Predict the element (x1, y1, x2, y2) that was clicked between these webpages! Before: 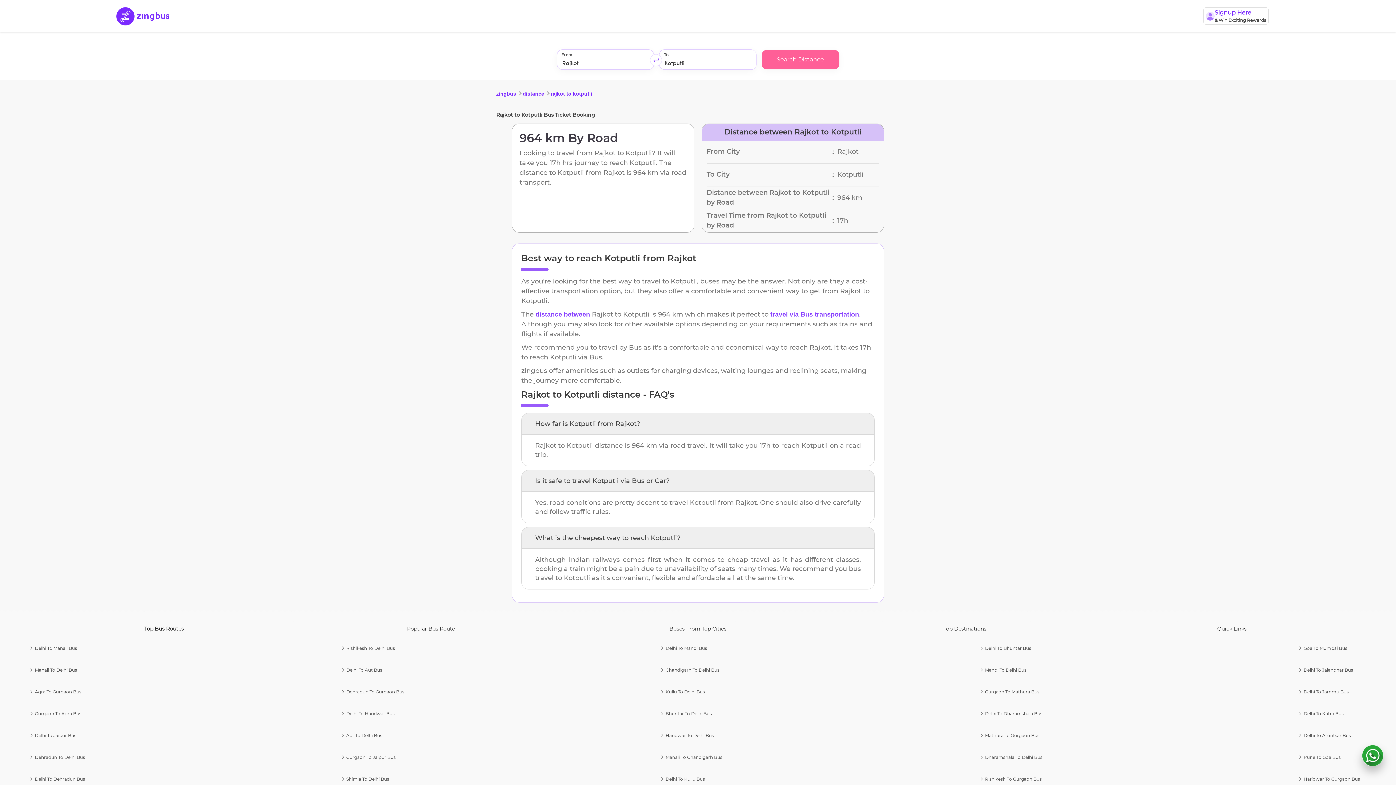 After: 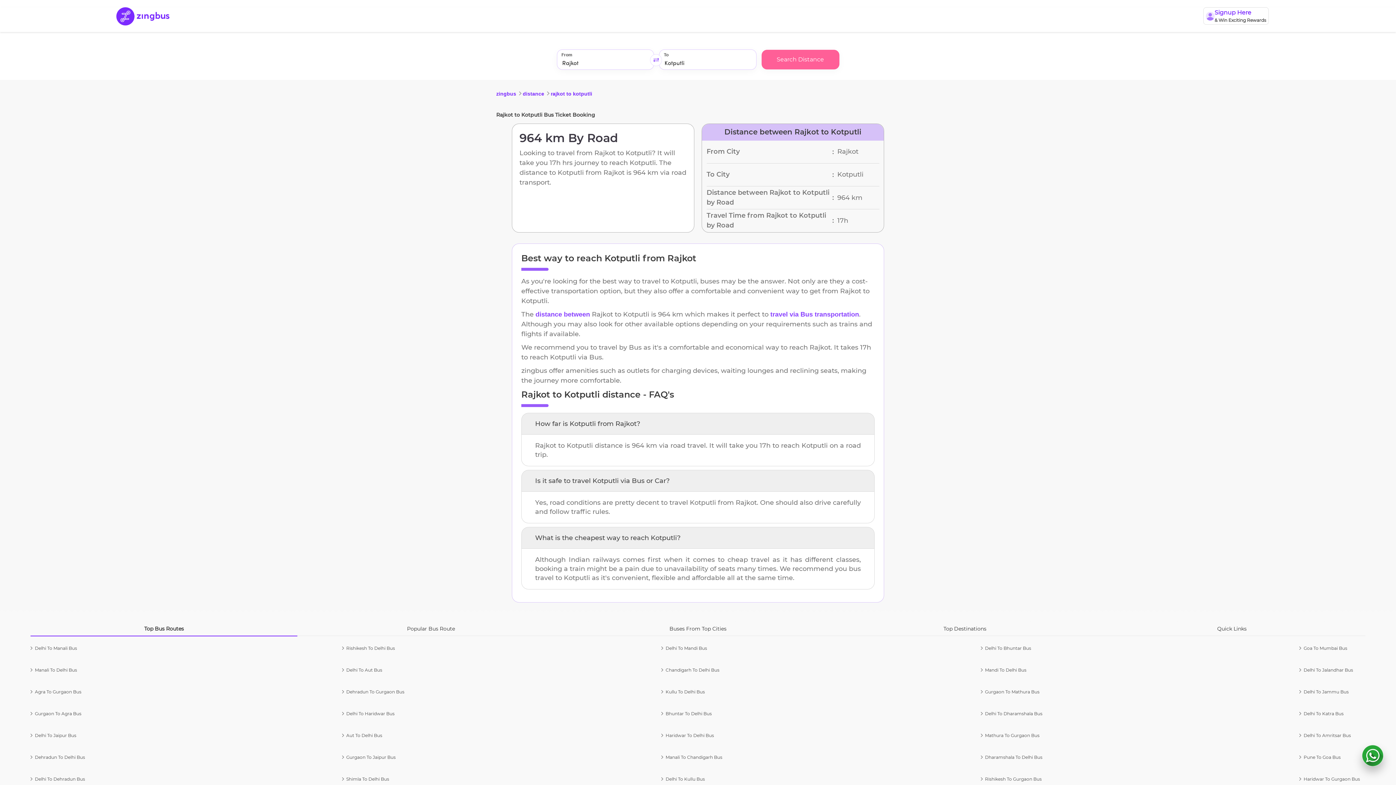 Action: bbox: (1299, 709, 1365, 718) label: Delhi To Katra Bus